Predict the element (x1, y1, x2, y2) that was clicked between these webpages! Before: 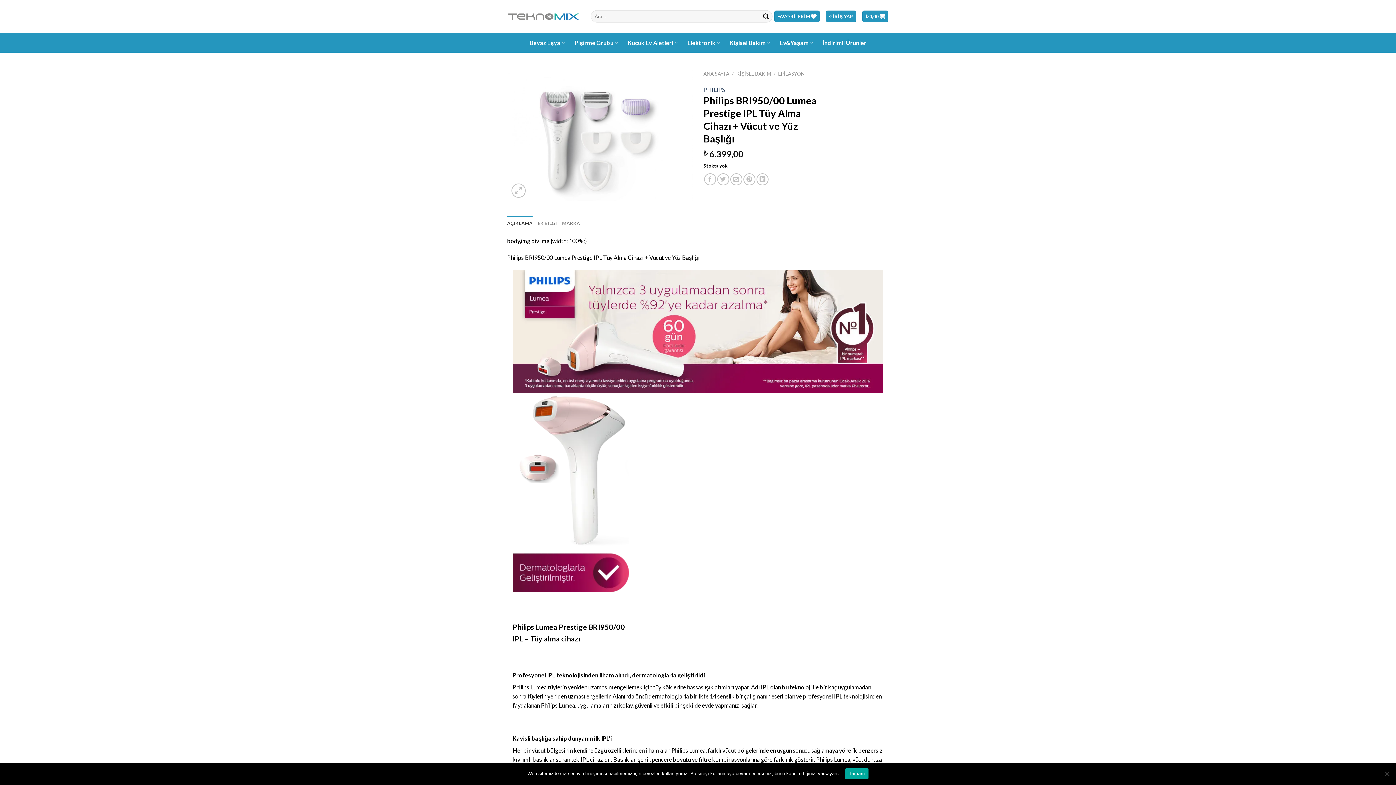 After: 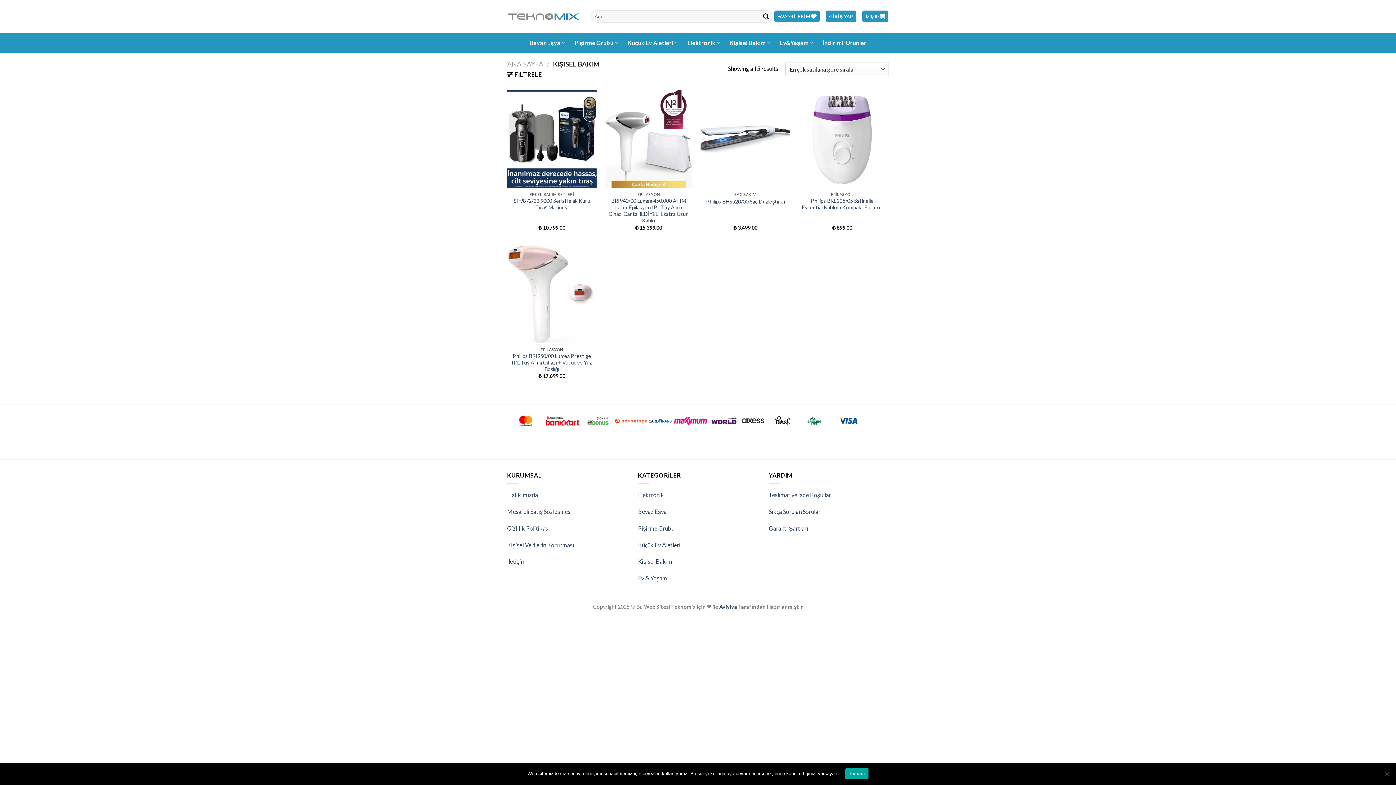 Action: bbox: (736, 70, 771, 76) label: KİŞİSEL BAKIM